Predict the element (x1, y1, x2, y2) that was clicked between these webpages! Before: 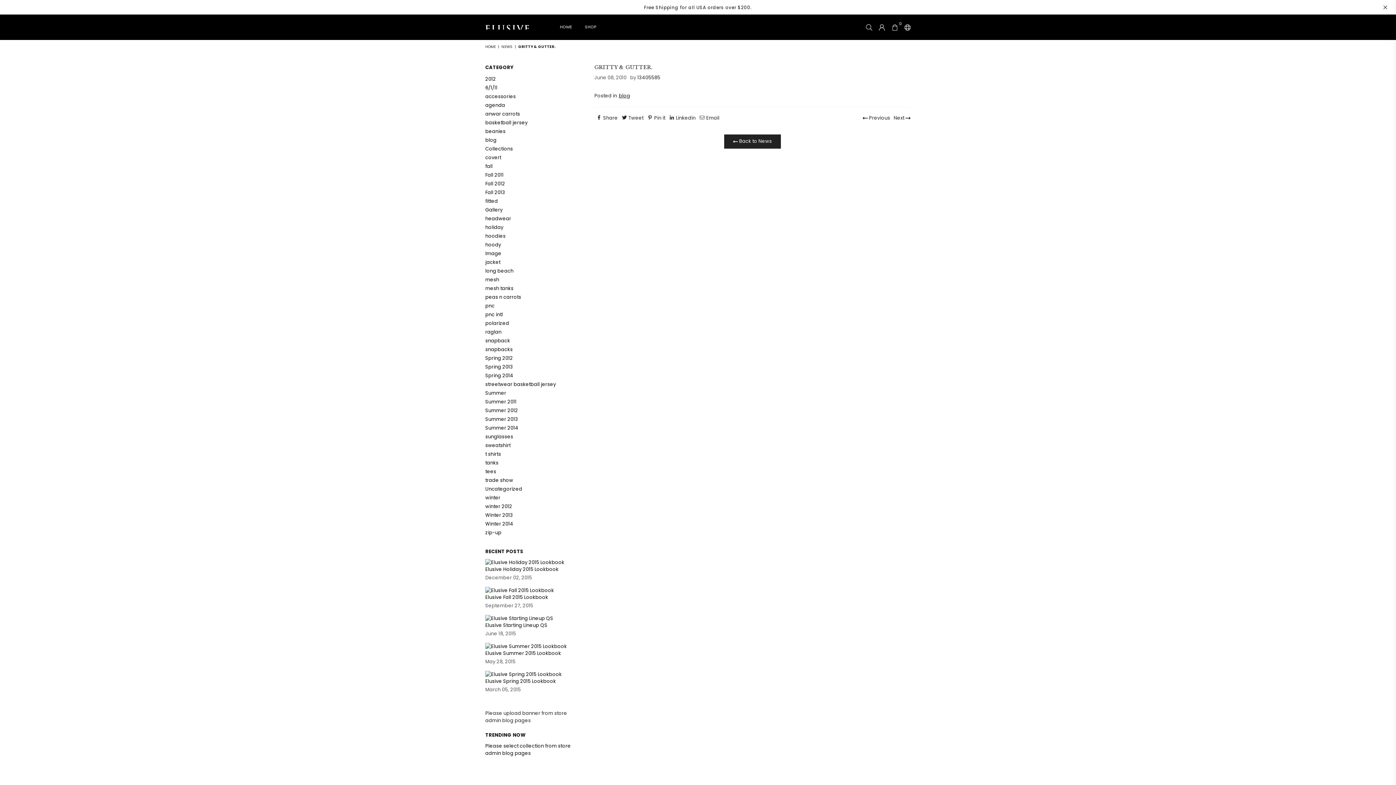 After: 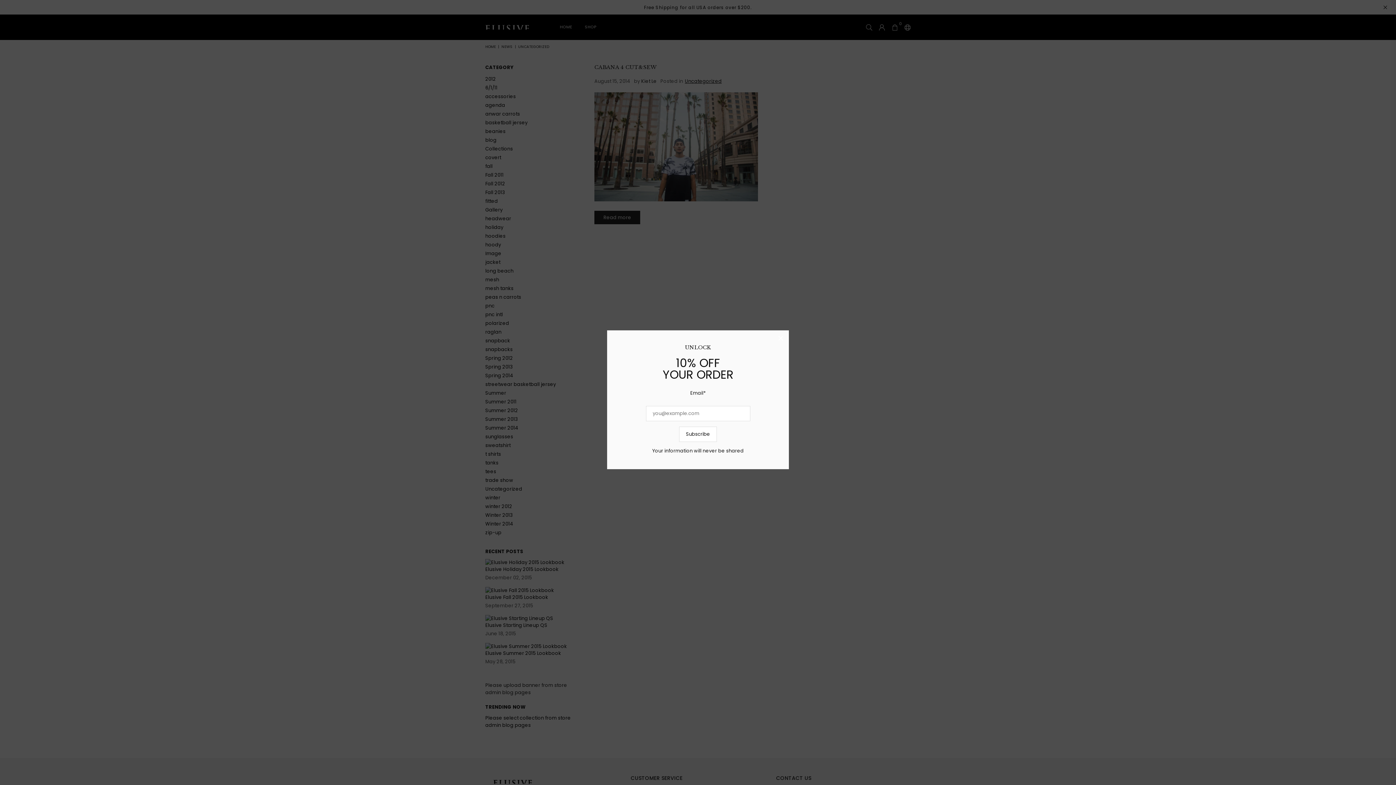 Action: label: Uncategorized bbox: (485, 485, 522, 492)